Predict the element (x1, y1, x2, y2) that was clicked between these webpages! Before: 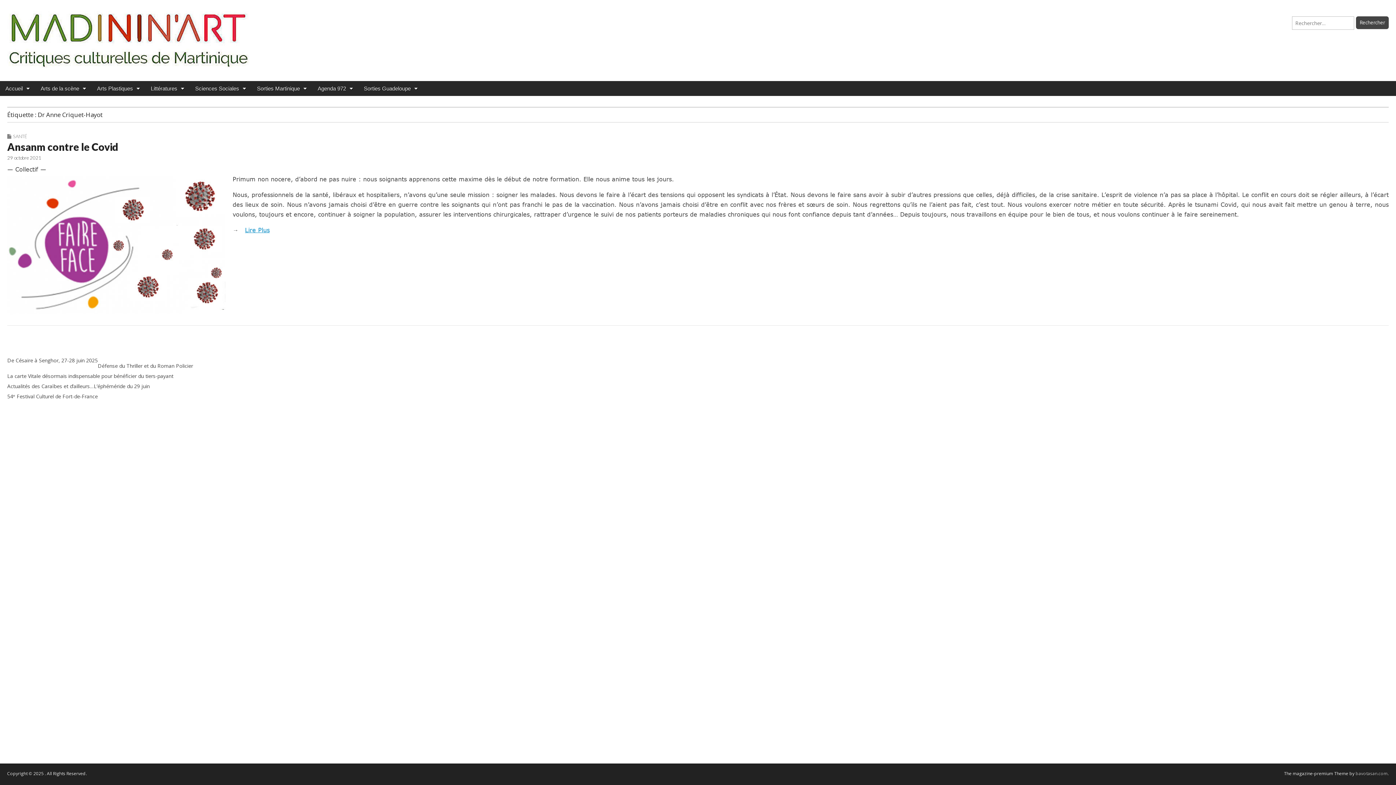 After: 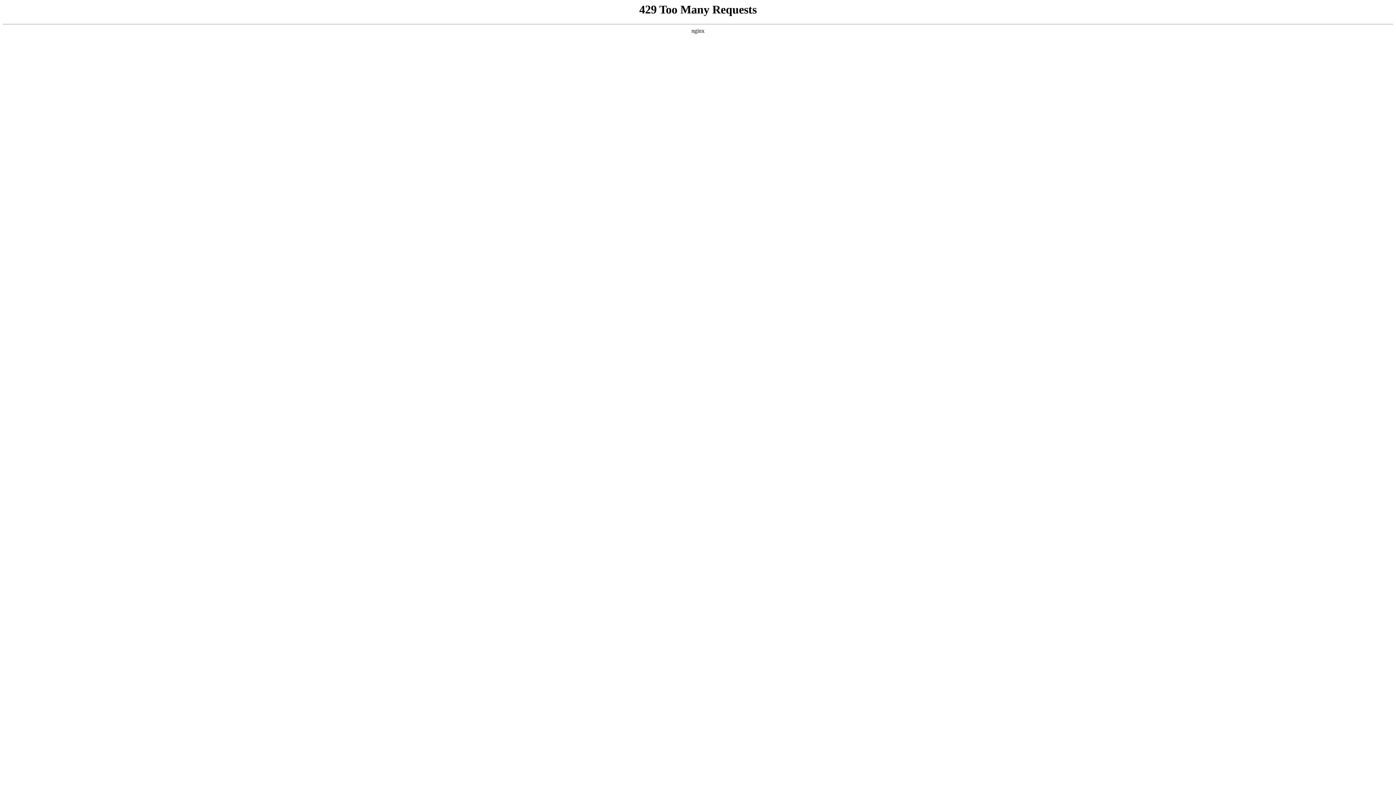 Action: label: bavotasan.com bbox: (1356, 770, 1388, 777)